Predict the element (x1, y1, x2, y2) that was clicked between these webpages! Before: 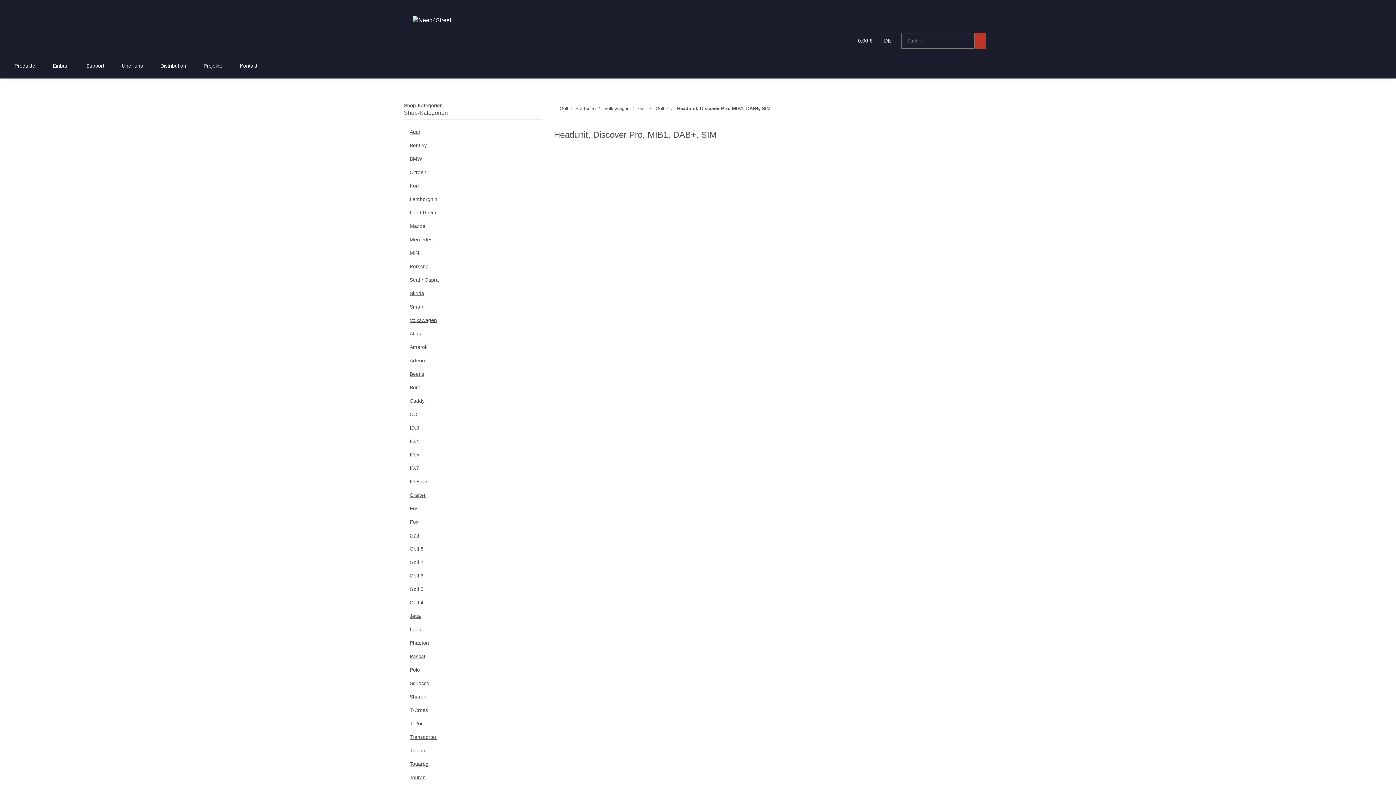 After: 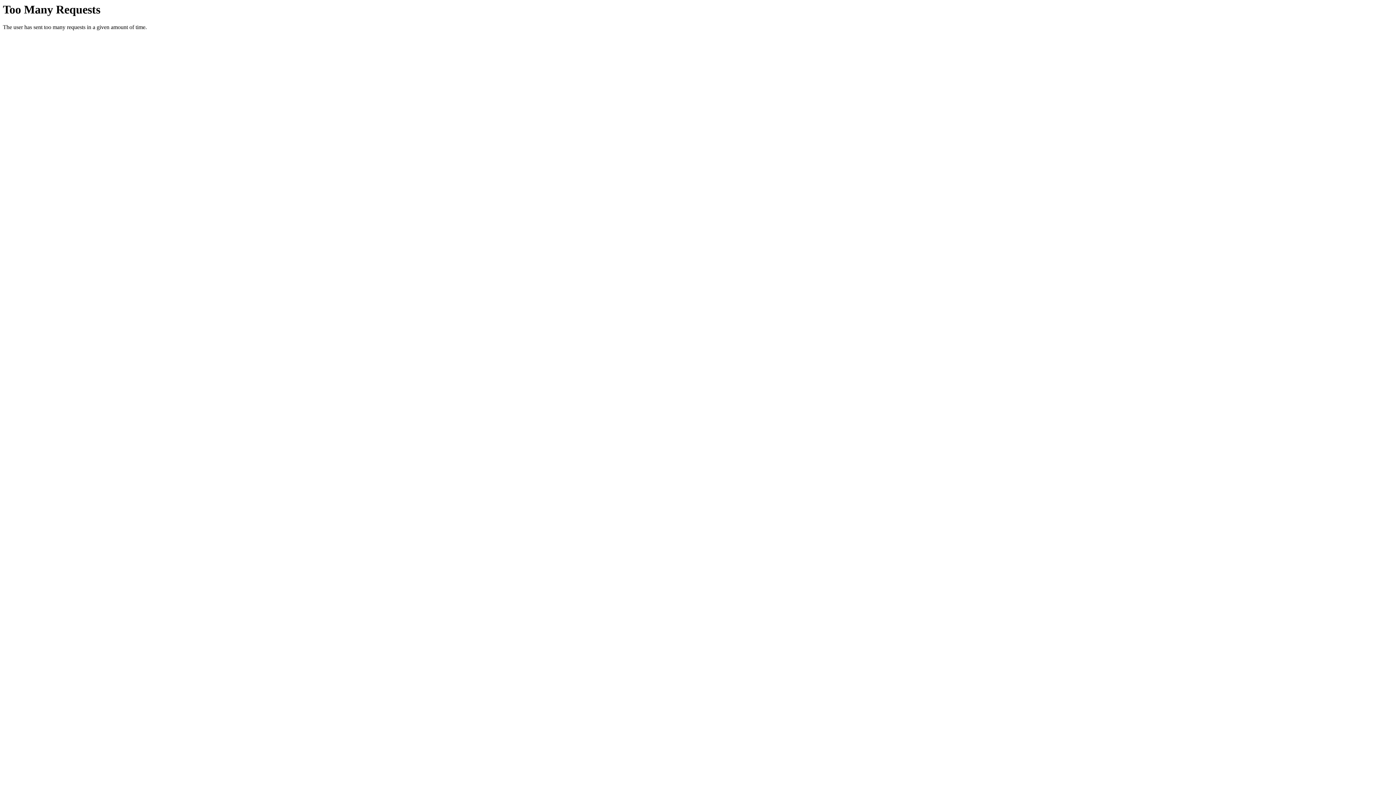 Action: bbox: (404, 165, 542, 179) label: Citroen